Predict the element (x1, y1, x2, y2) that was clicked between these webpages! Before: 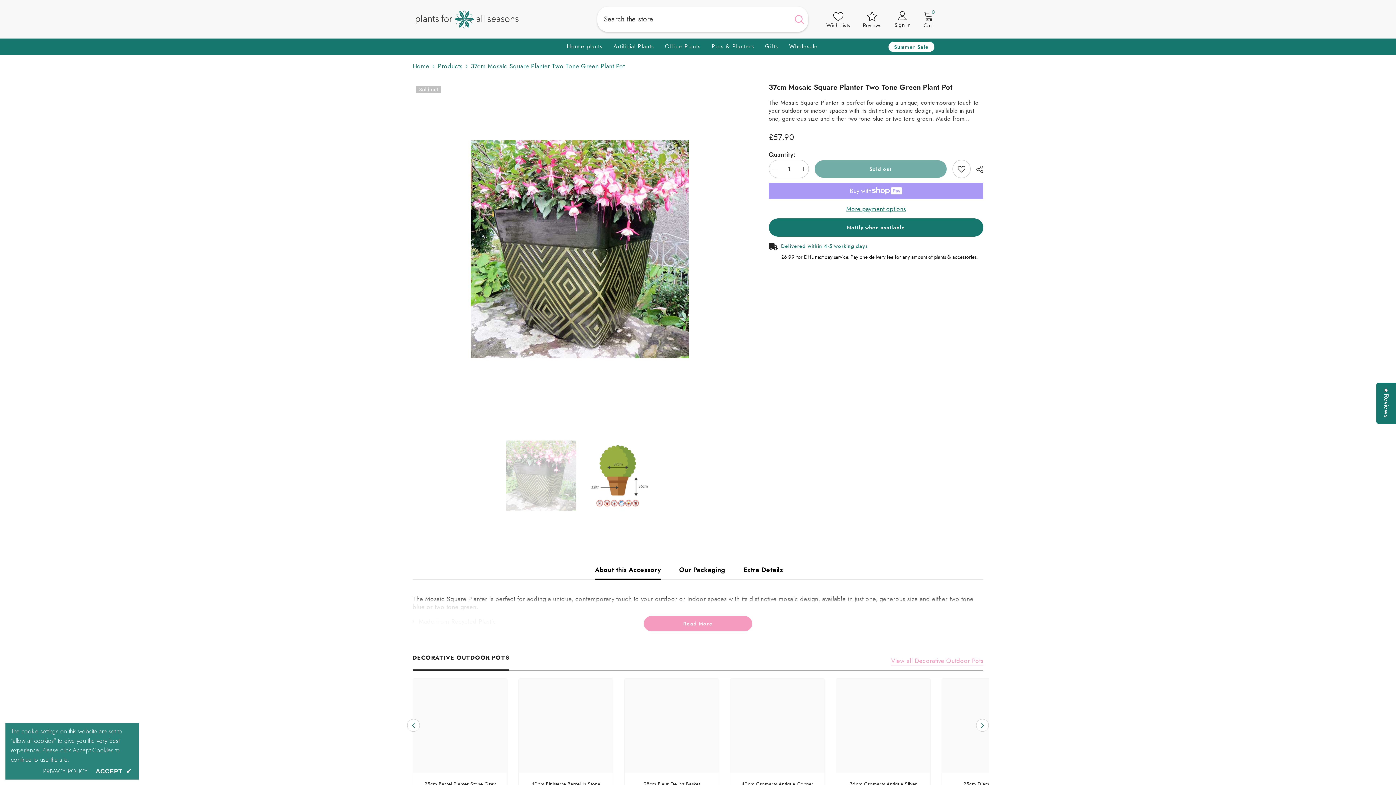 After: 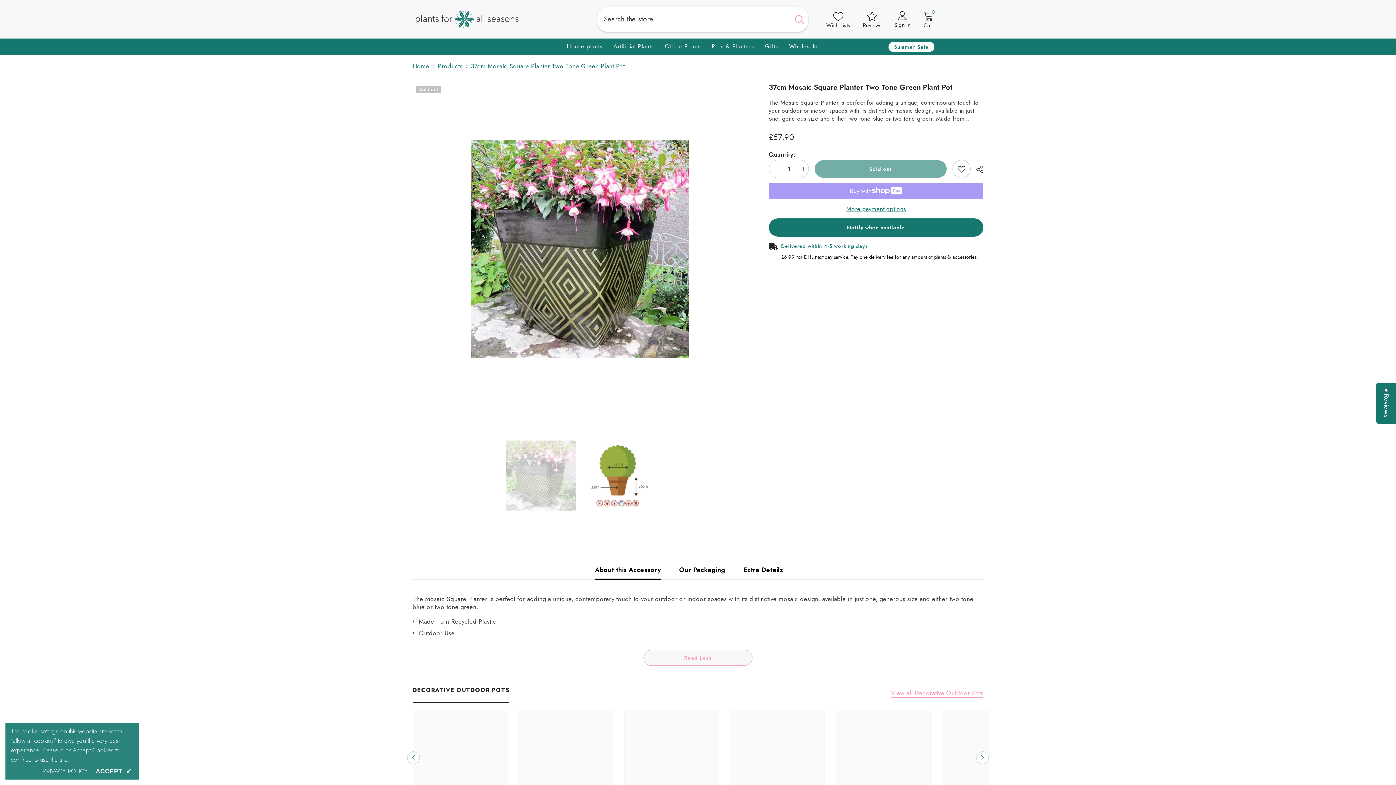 Action: bbox: (643, 615, 752, 631) label: Read More